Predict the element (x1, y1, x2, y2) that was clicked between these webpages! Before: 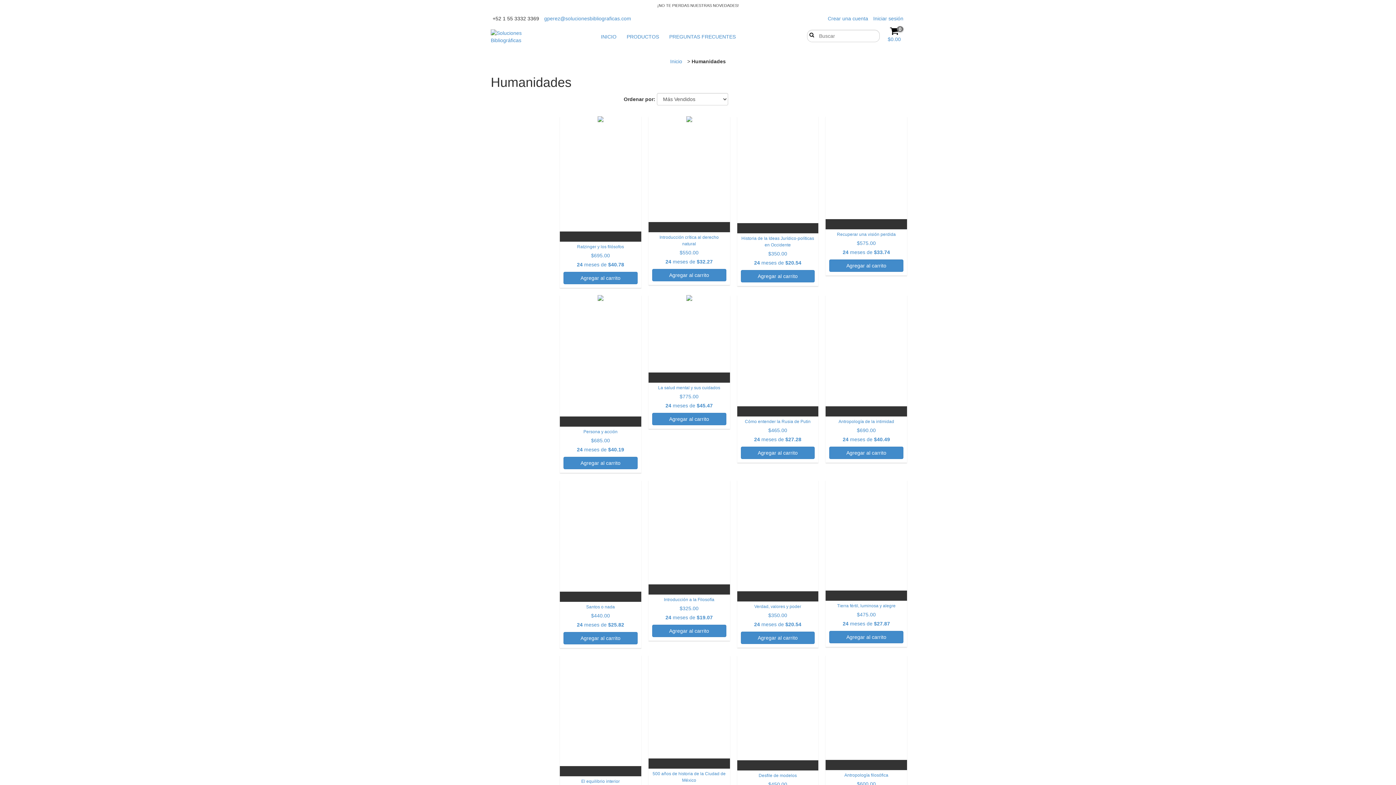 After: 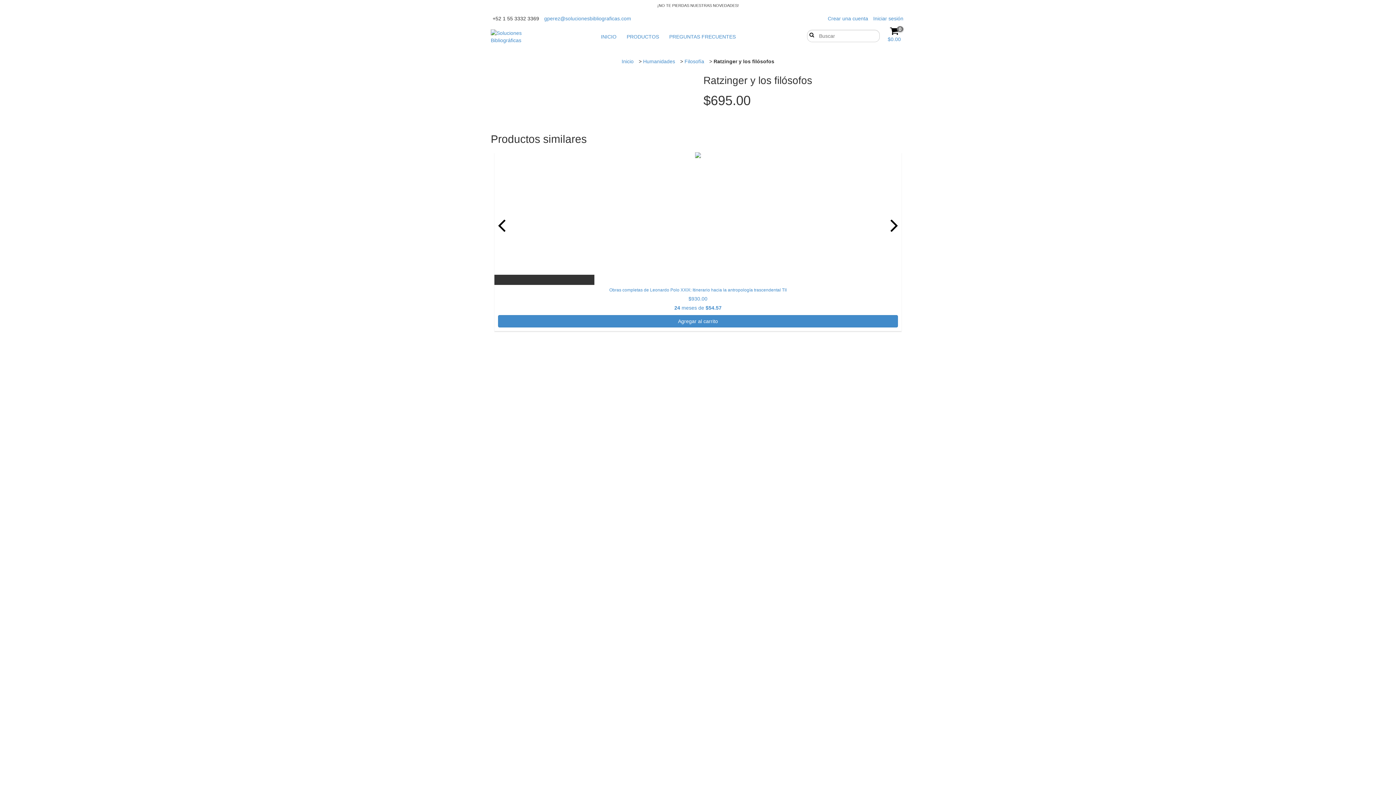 Action: label: Ratzinger y los filósofos bbox: (563, 243, 637, 284)